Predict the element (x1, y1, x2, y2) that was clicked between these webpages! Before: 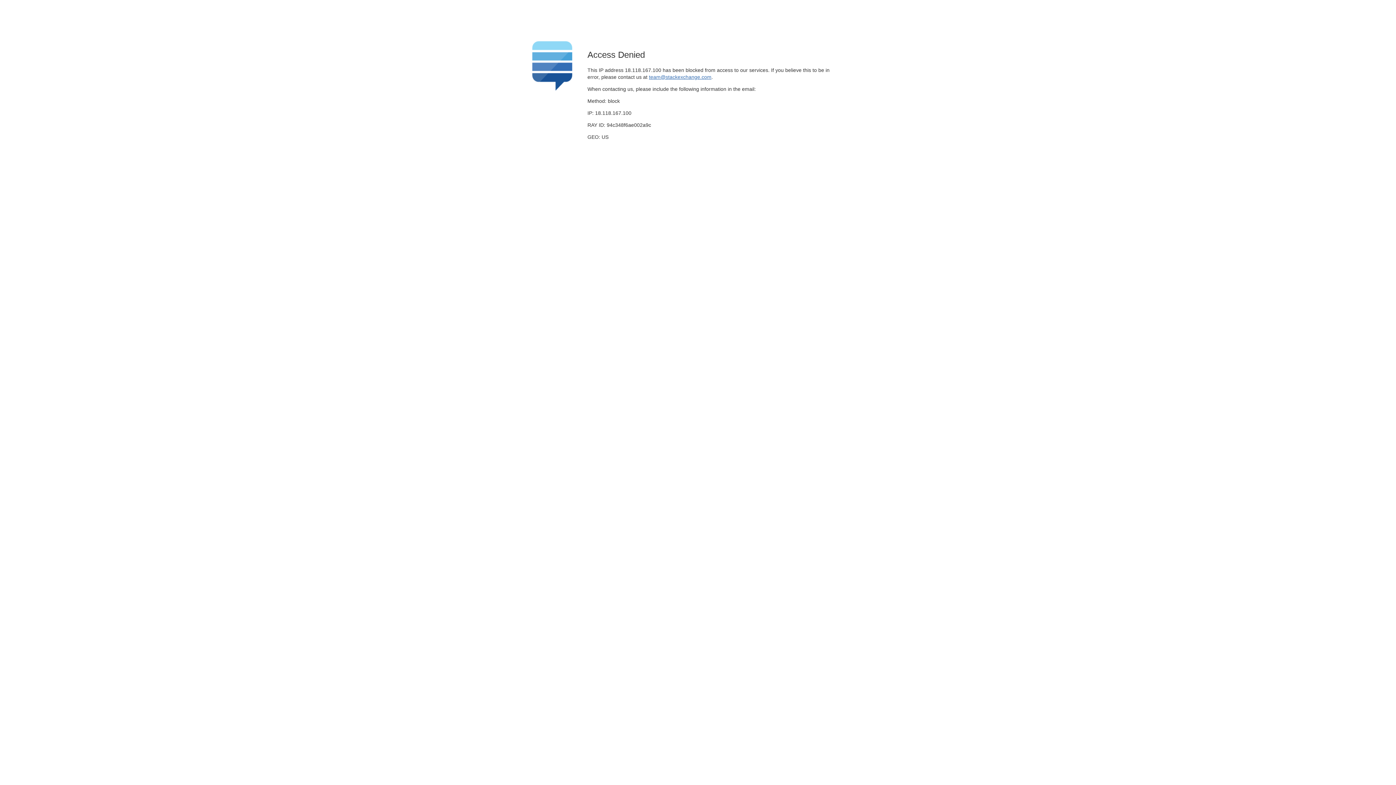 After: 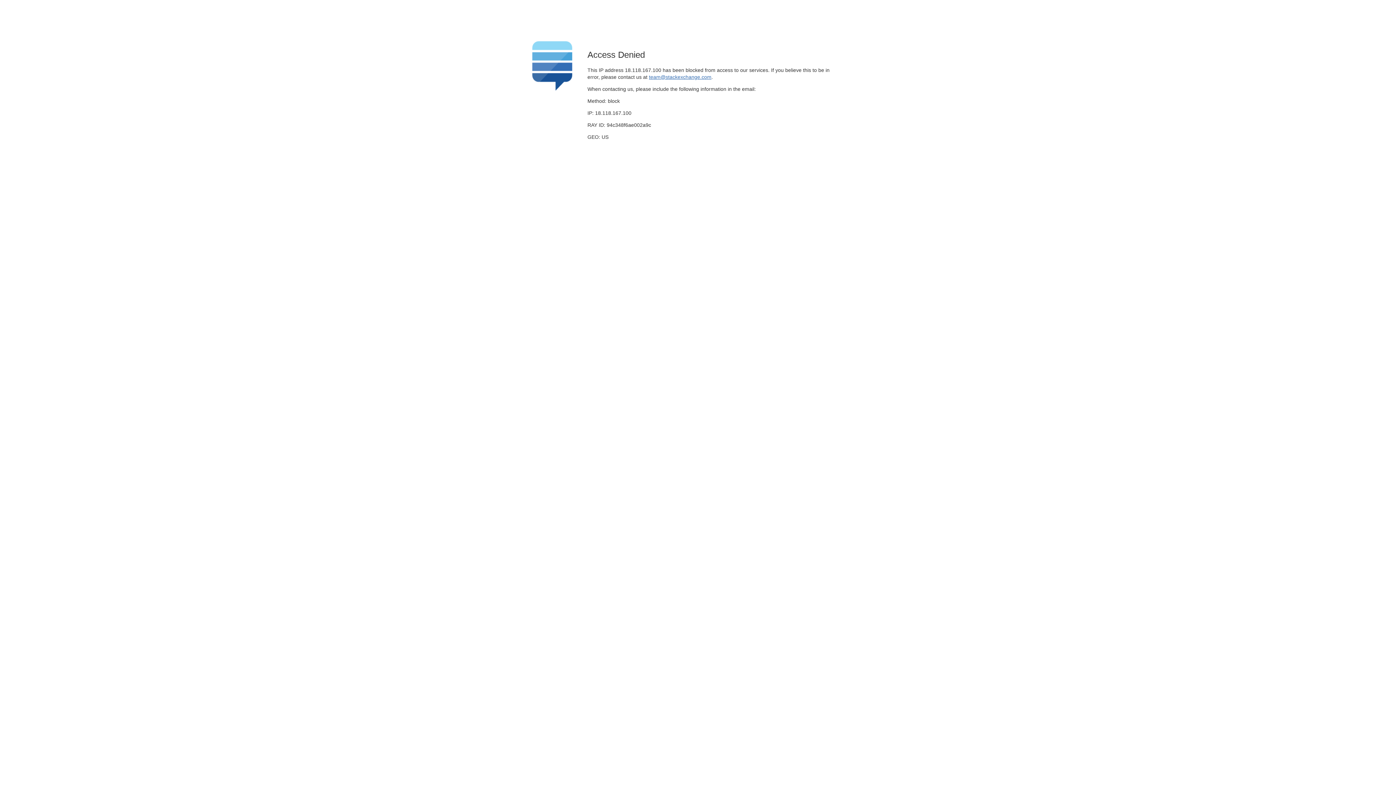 Action: bbox: (649, 74, 711, 79) label: team@stackexchange.com